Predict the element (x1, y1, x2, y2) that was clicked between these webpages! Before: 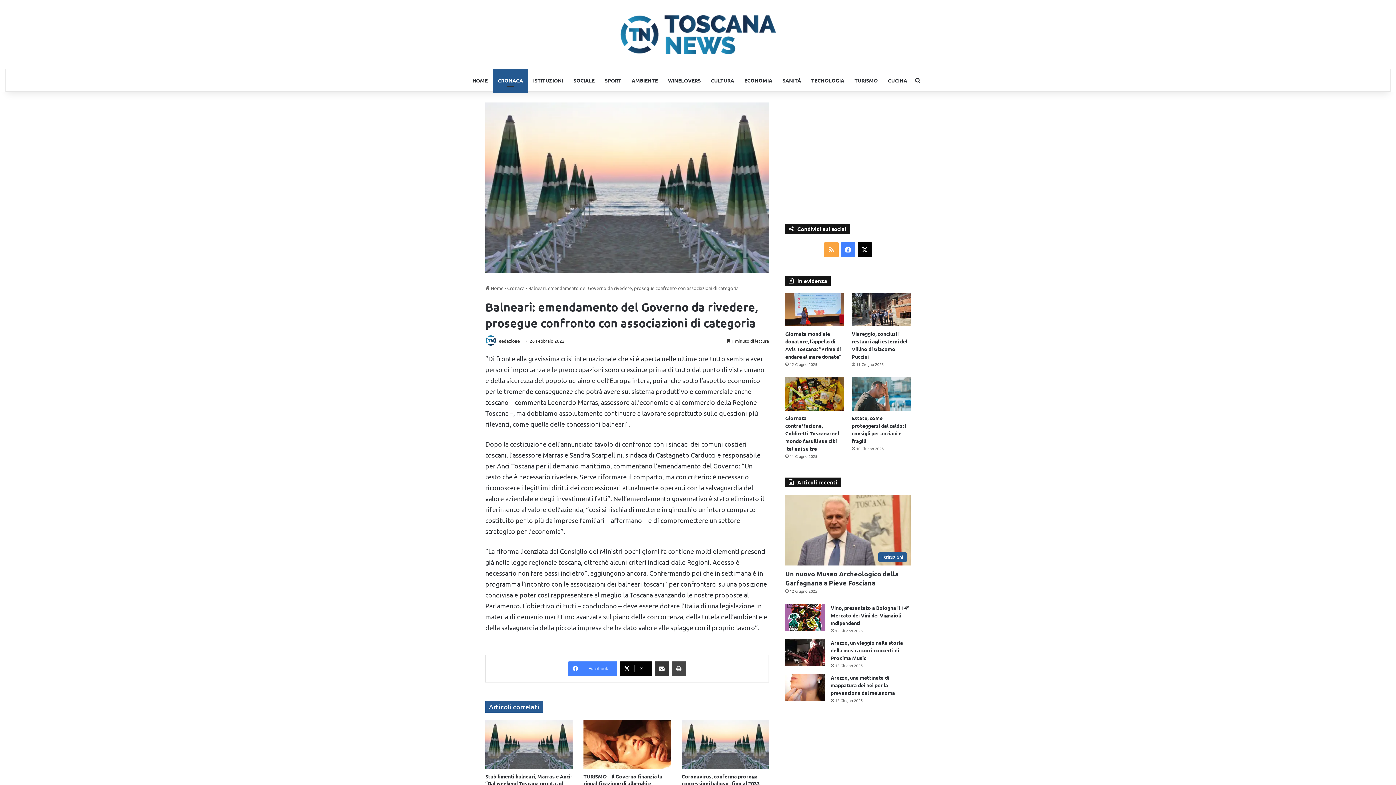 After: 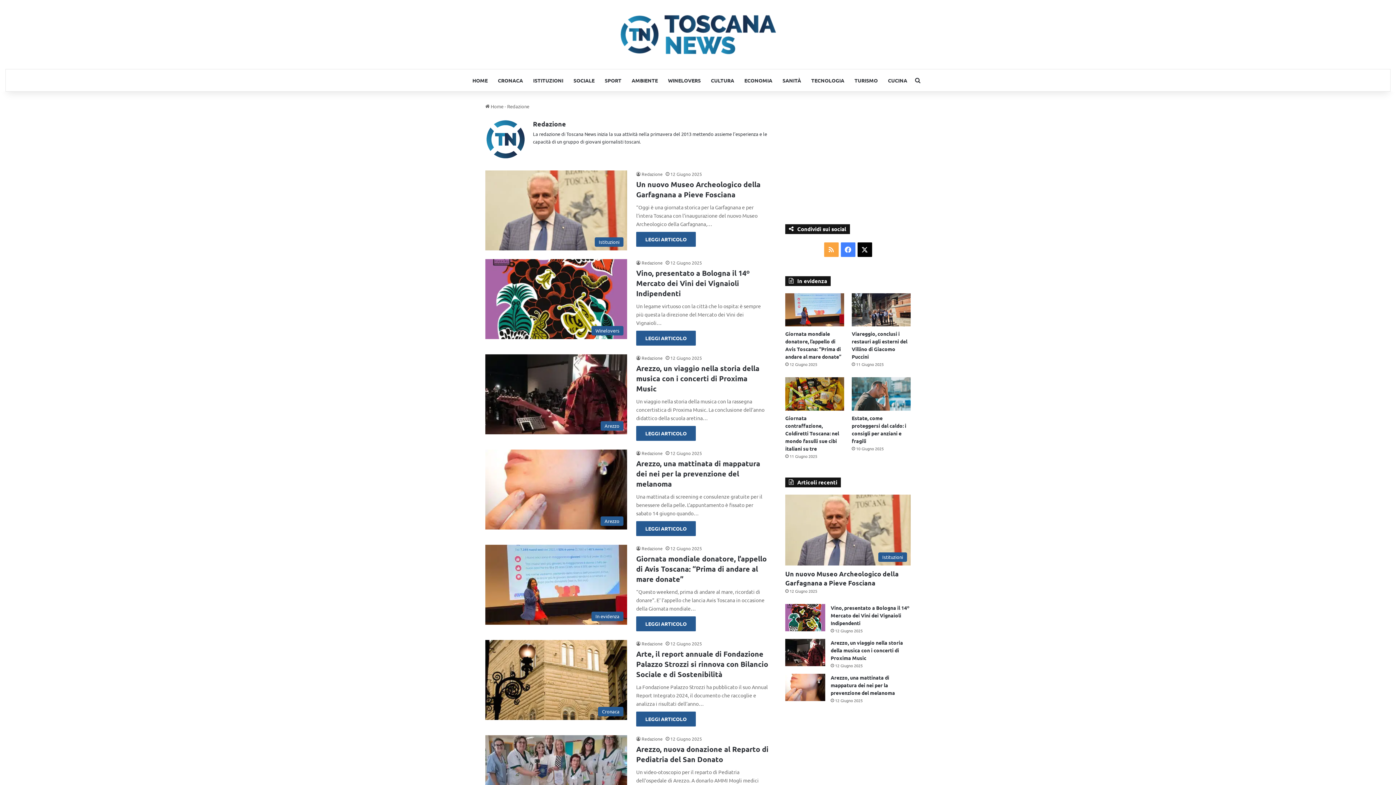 Action: label:   bbox: (485, 338, 498, 344)